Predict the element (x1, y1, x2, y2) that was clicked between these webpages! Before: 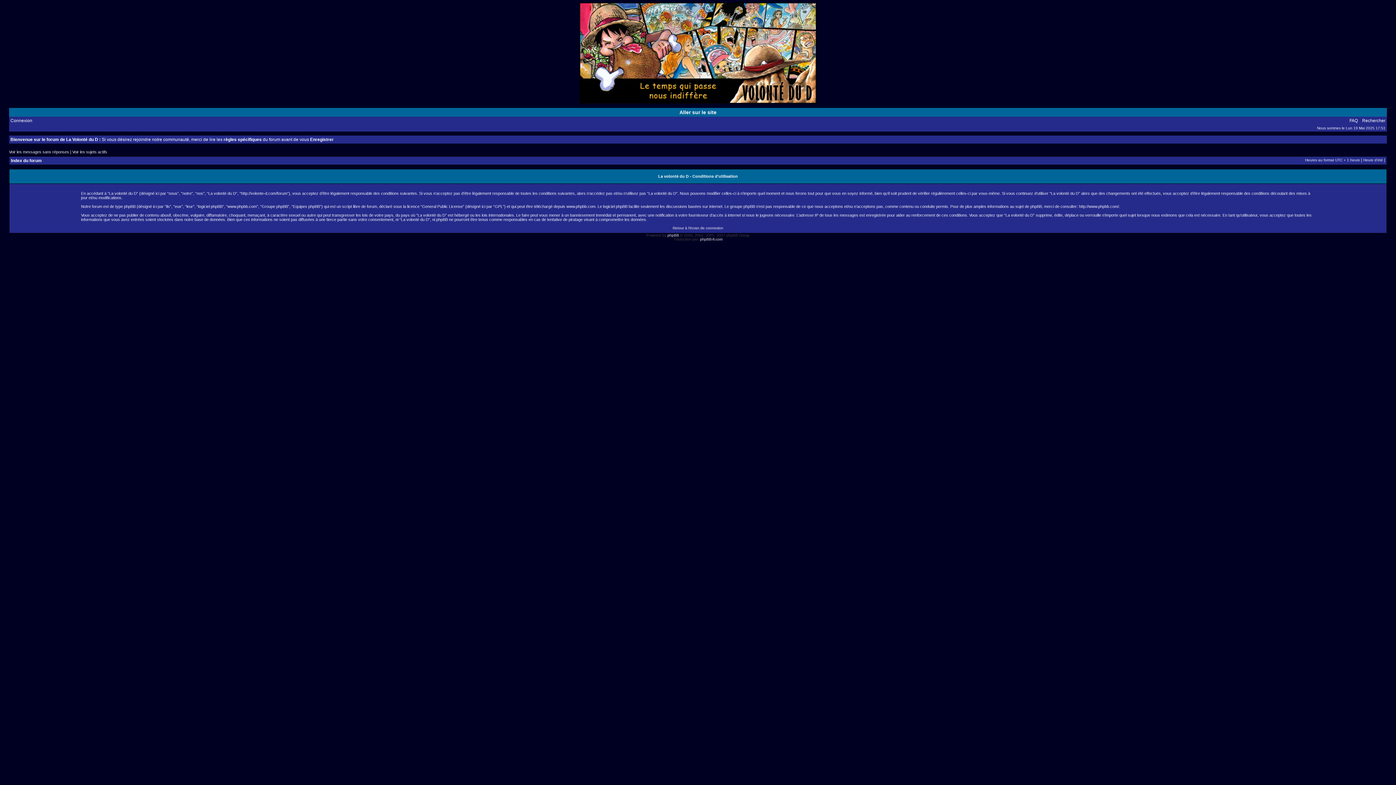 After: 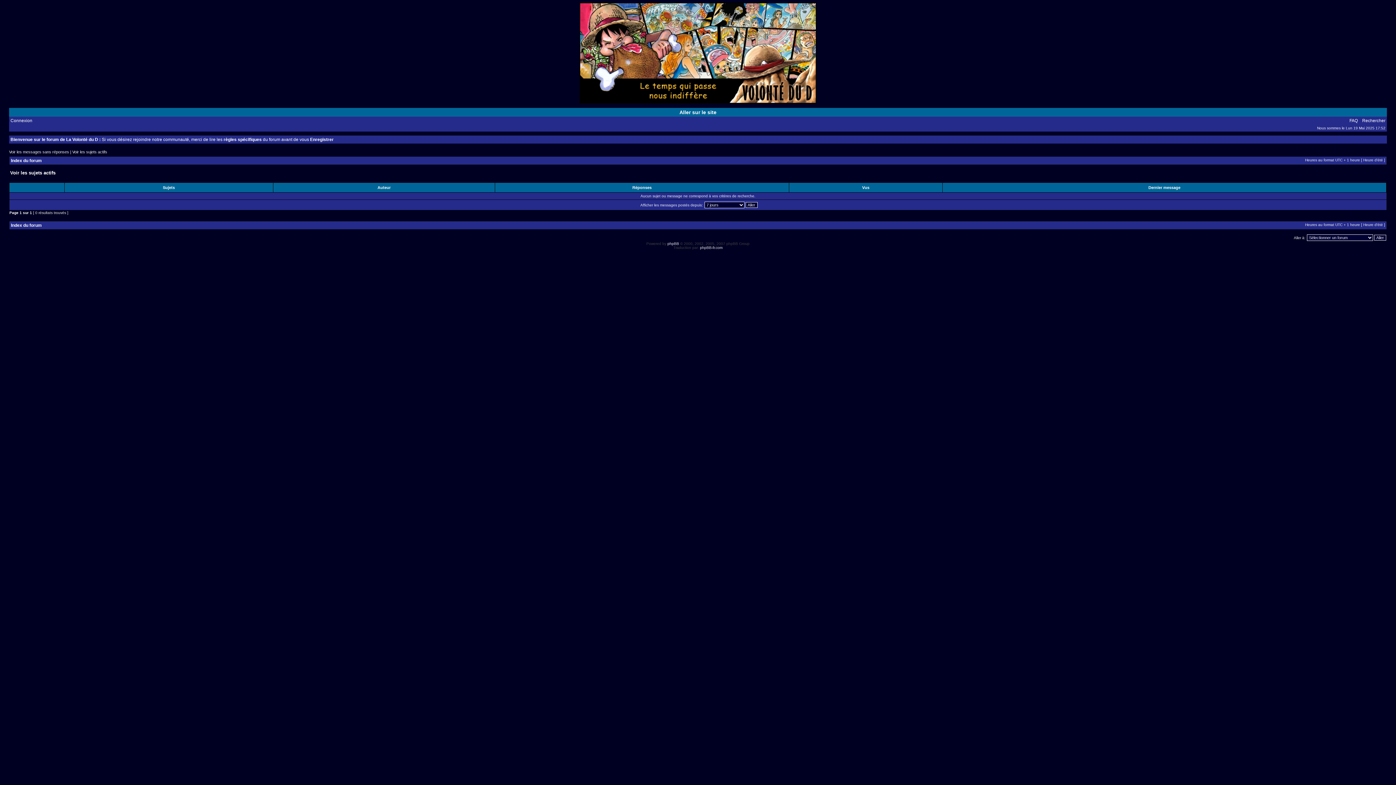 Action: label: Voir les sujets actifs bbox: (72, 149, 107, 154)